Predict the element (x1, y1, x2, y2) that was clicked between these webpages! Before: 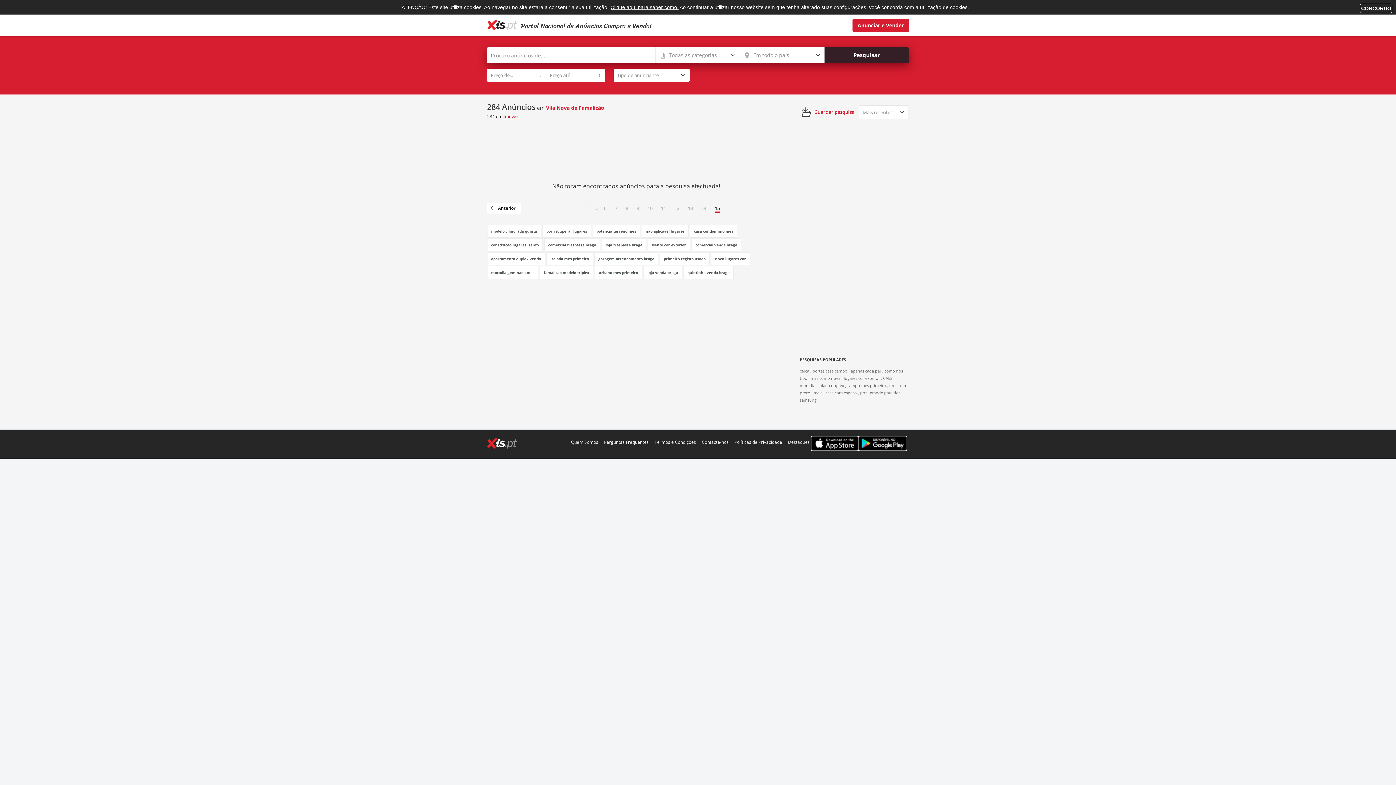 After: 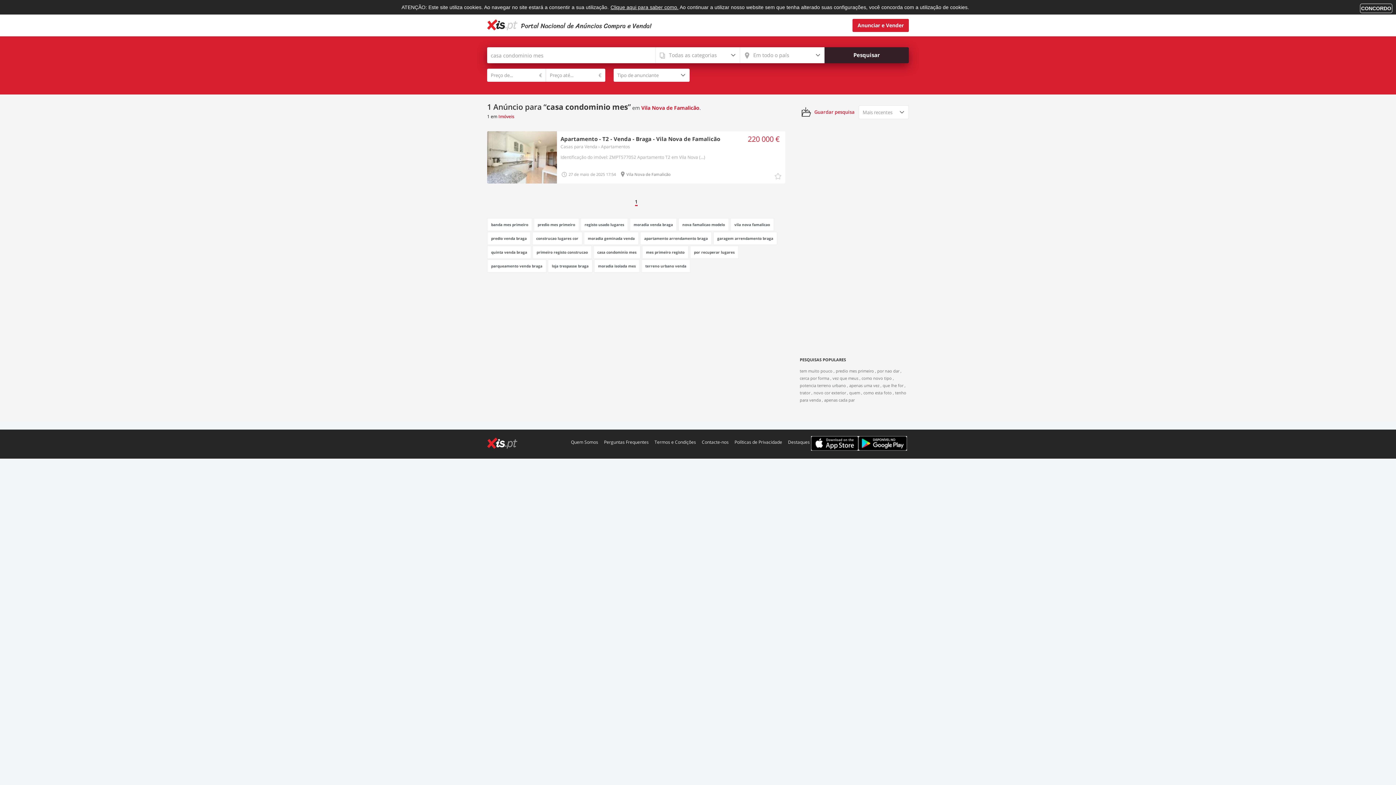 Action: label: casa condominio mes bbox: (690, 224, 737, 237)